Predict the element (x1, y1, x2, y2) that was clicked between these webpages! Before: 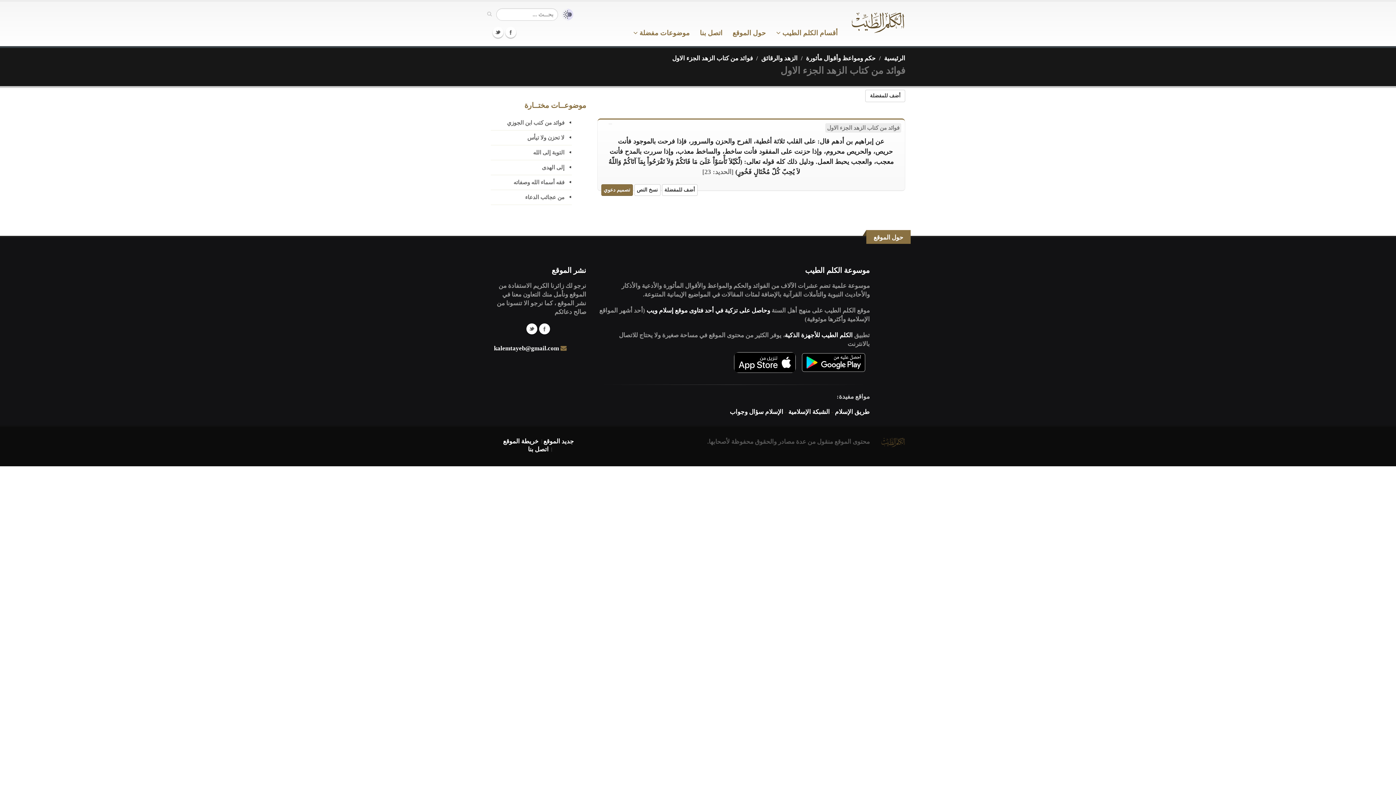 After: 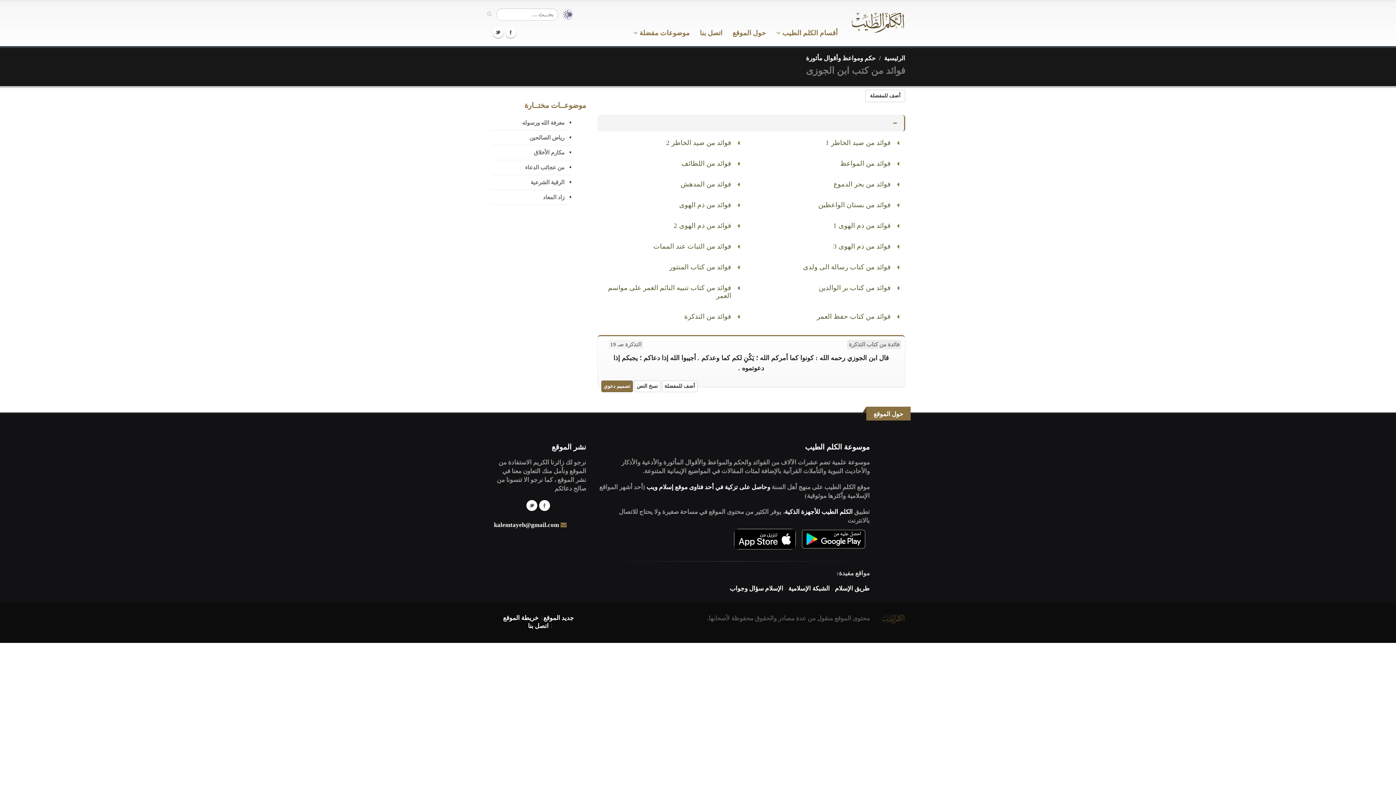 Action: label: فوائد من كتب ابن الجوزي bbox: (490, 115, 571, 130)